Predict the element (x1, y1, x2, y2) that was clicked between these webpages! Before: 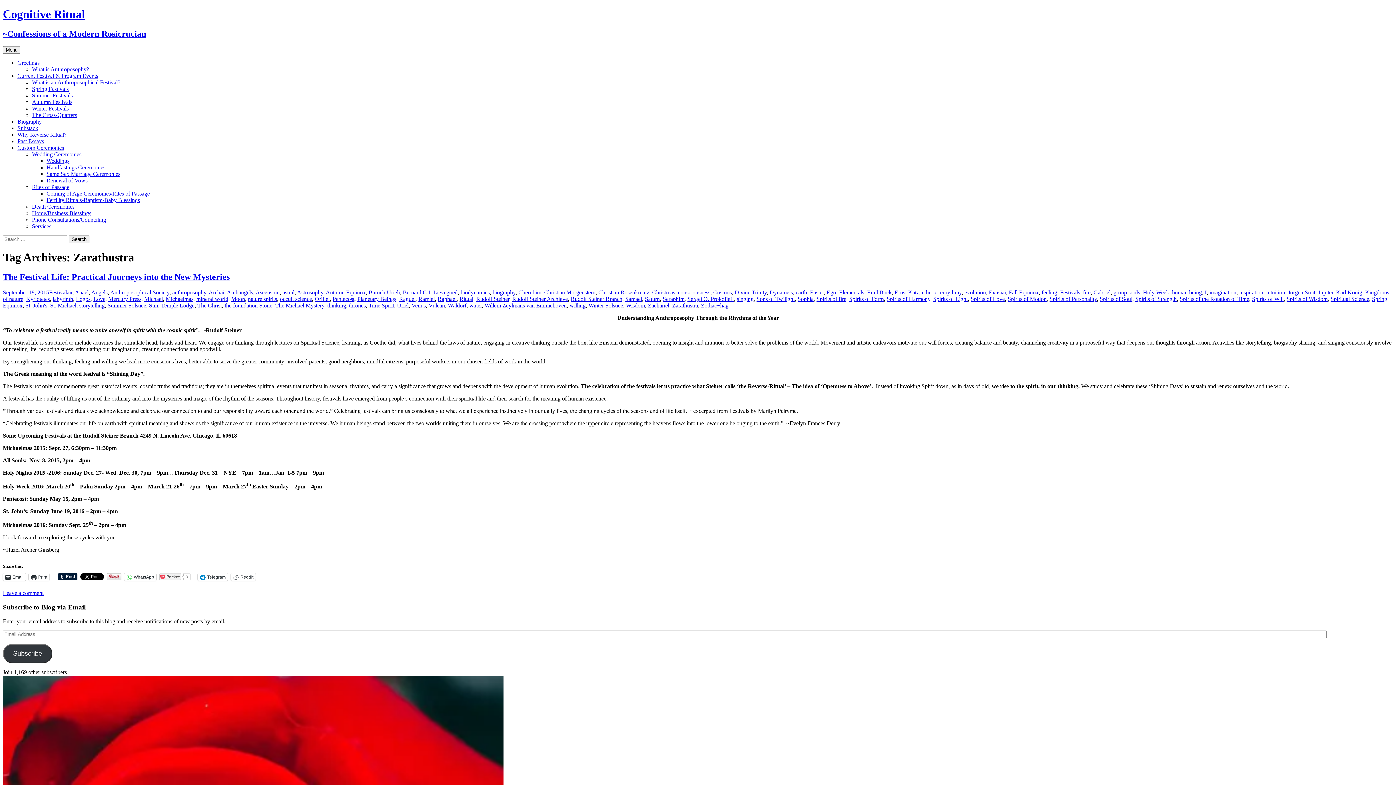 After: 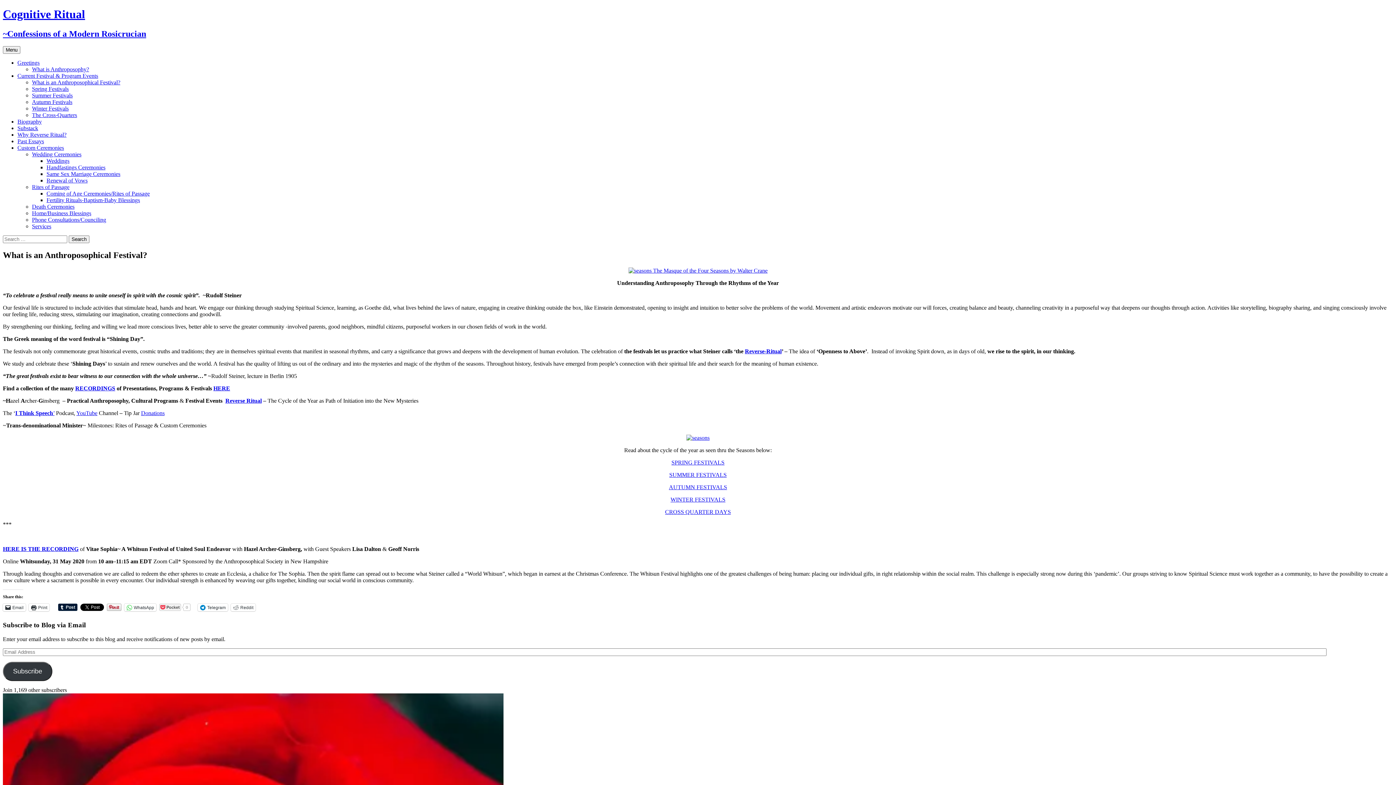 Action: bbox: (32, 79, 120, 85) label: What is an Anthroposophical Festival?